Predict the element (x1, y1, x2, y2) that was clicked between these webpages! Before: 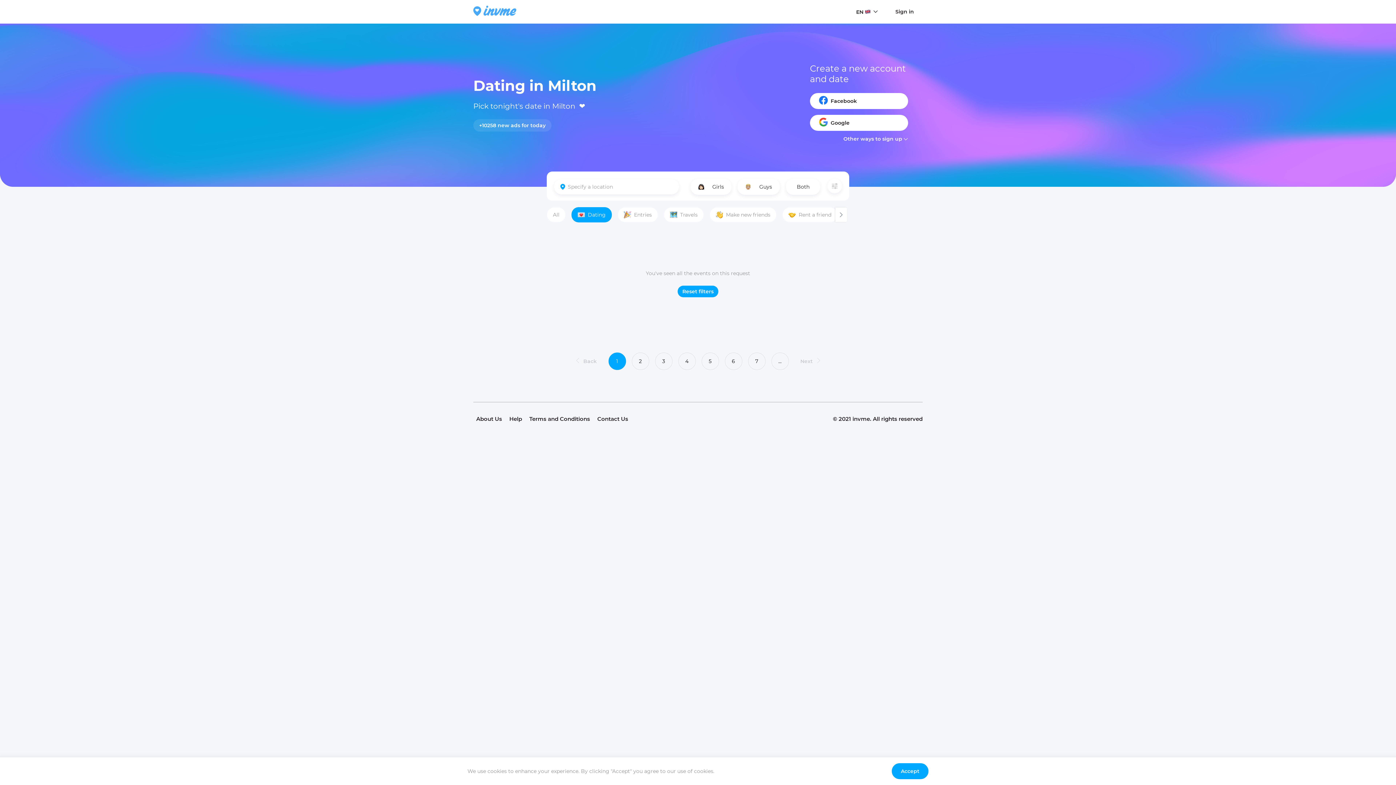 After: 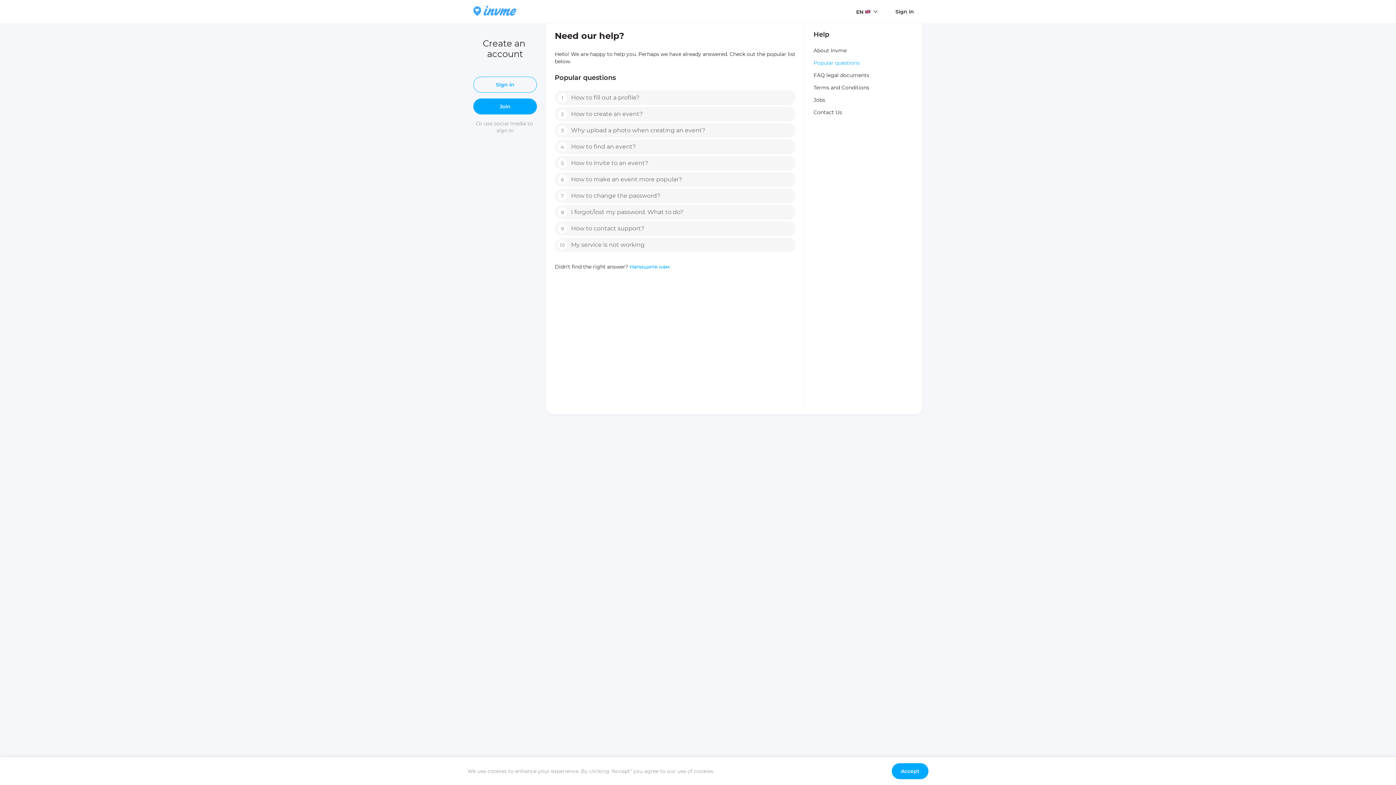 Action: bbox: (509, 415, 522, 422) label: Help